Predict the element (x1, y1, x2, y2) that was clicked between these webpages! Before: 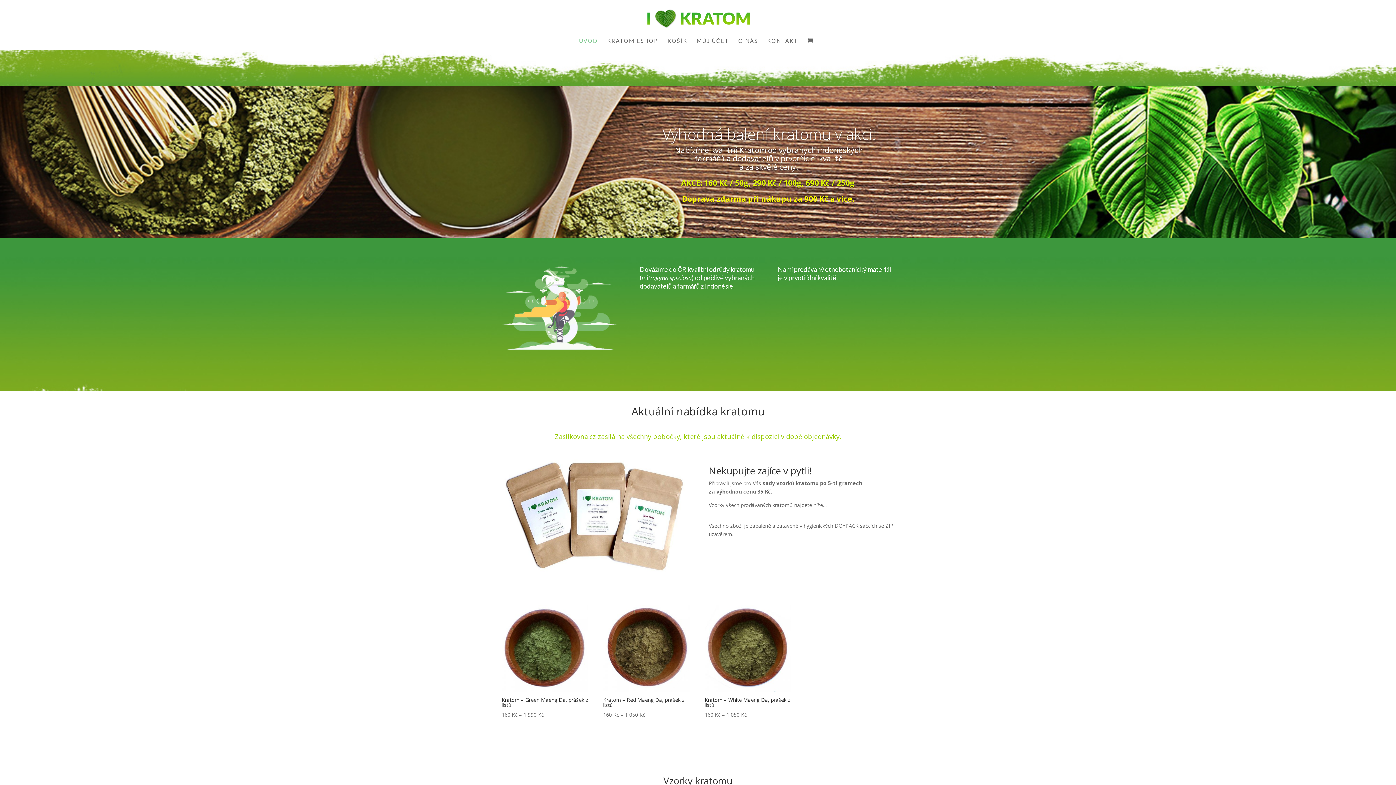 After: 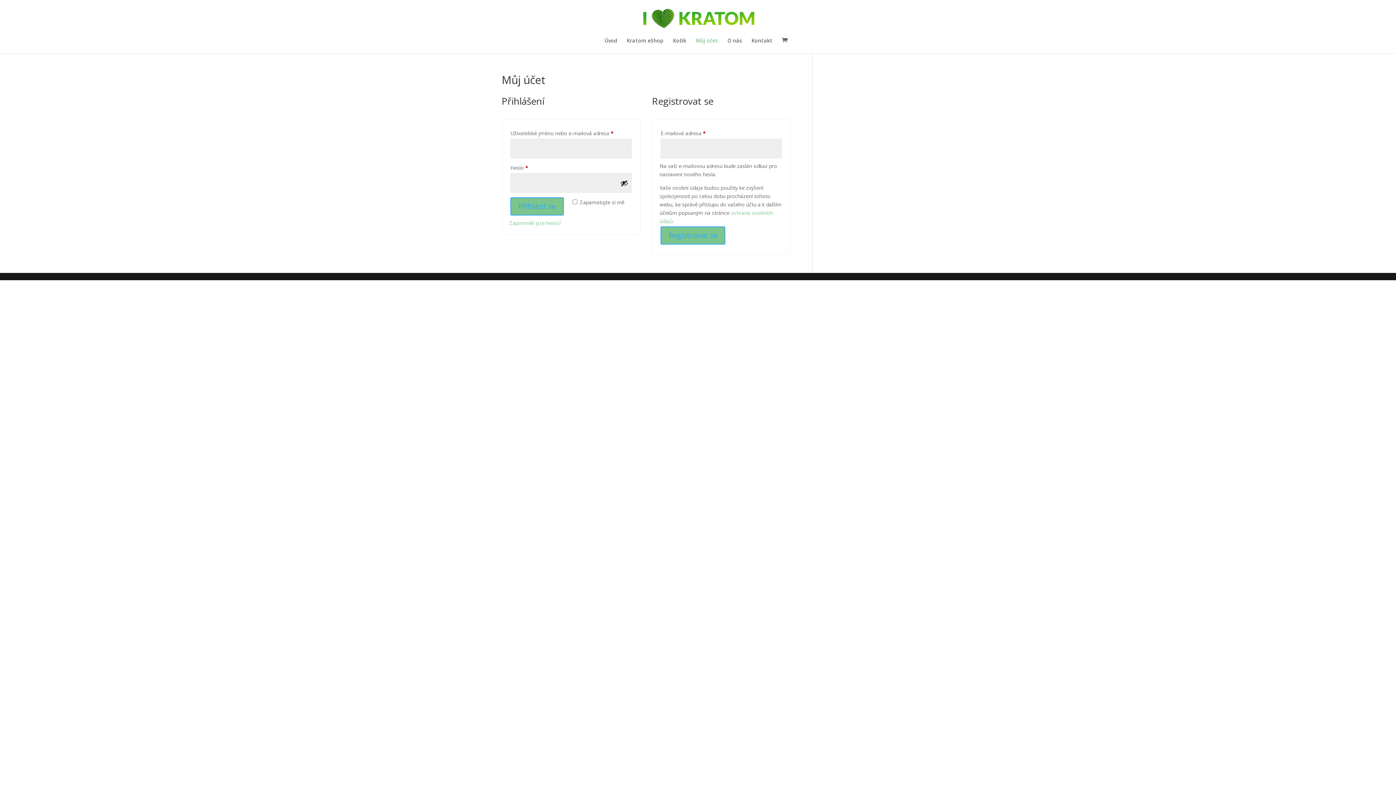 Action: label: MŮJ ÚČET bbox: (696, 38, 729, 49)